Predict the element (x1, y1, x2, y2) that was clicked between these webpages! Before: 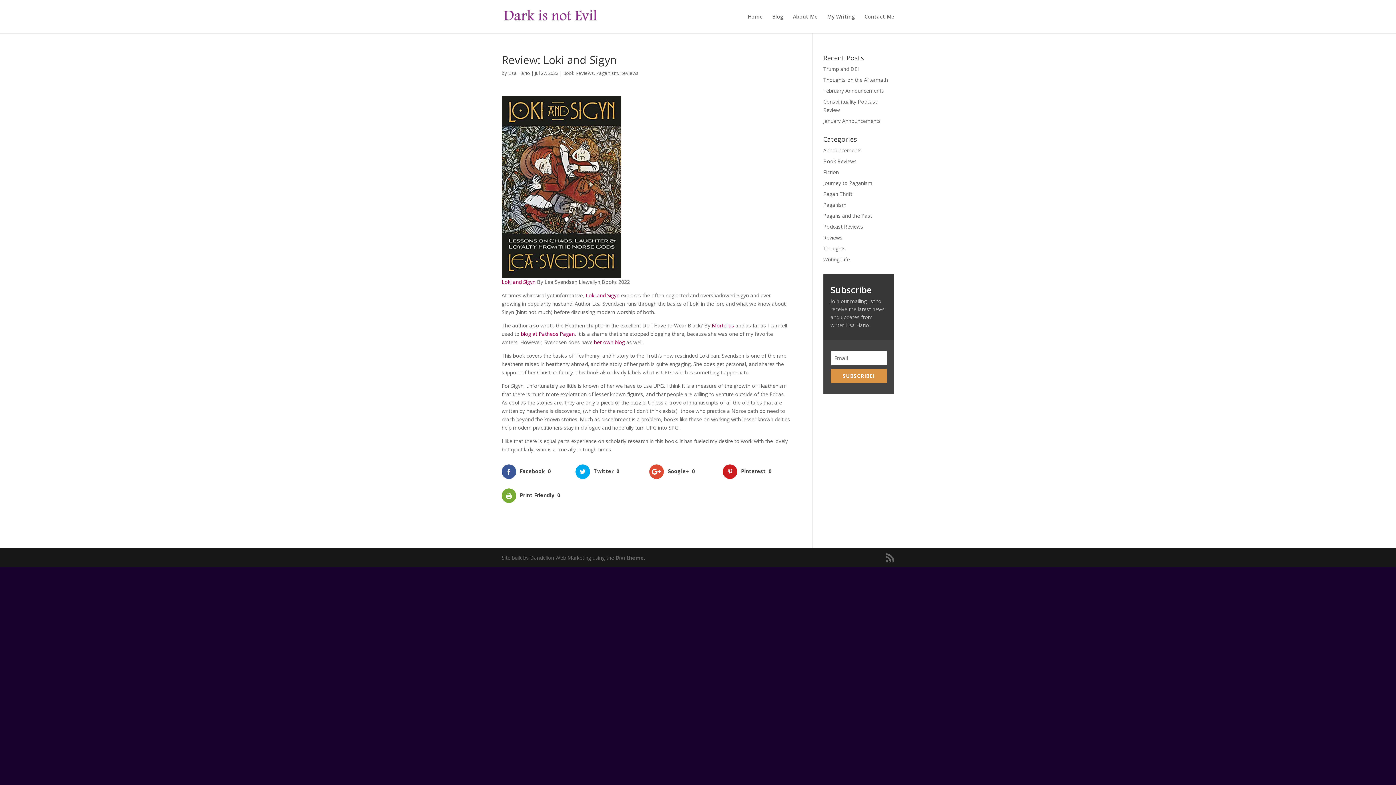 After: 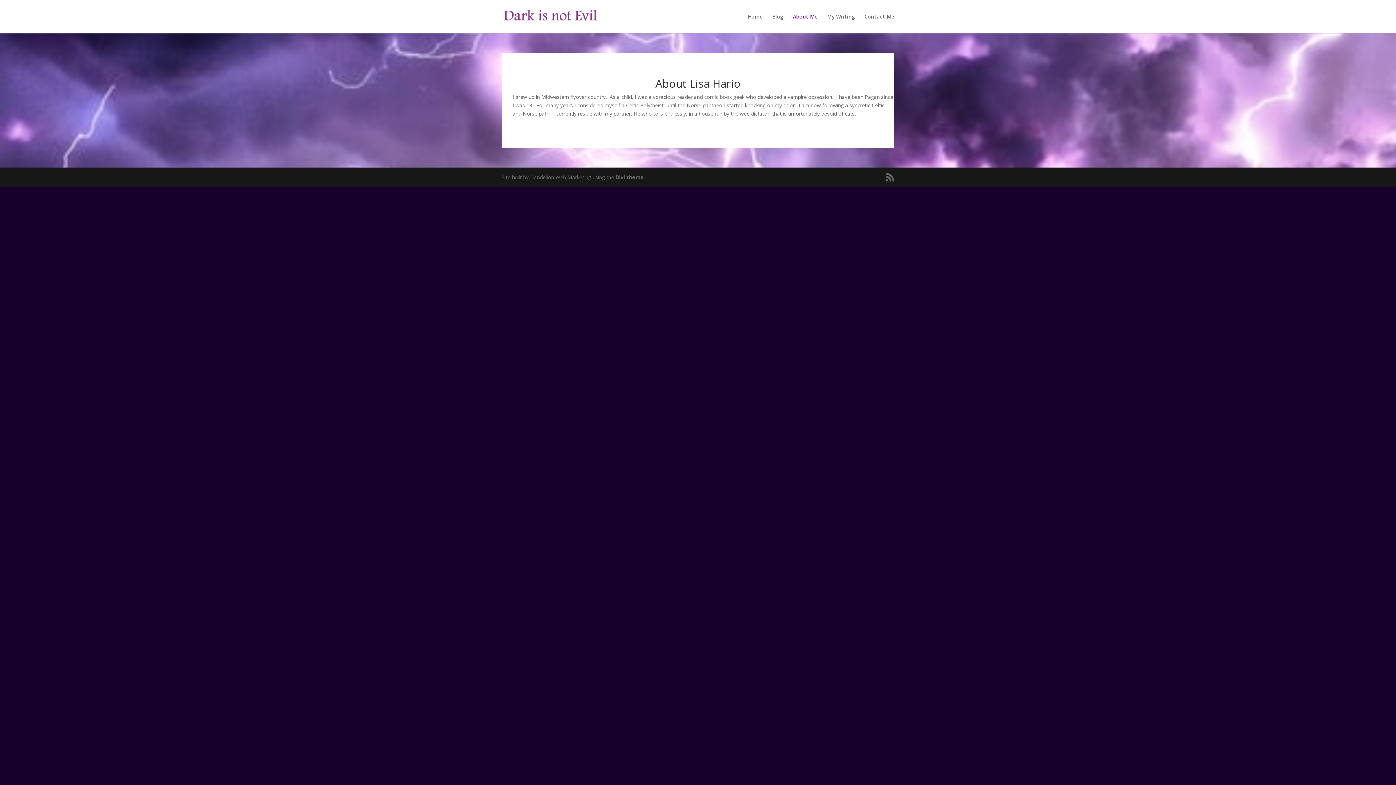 Action: bbox: (793, 14, 817, 33) label: About Me